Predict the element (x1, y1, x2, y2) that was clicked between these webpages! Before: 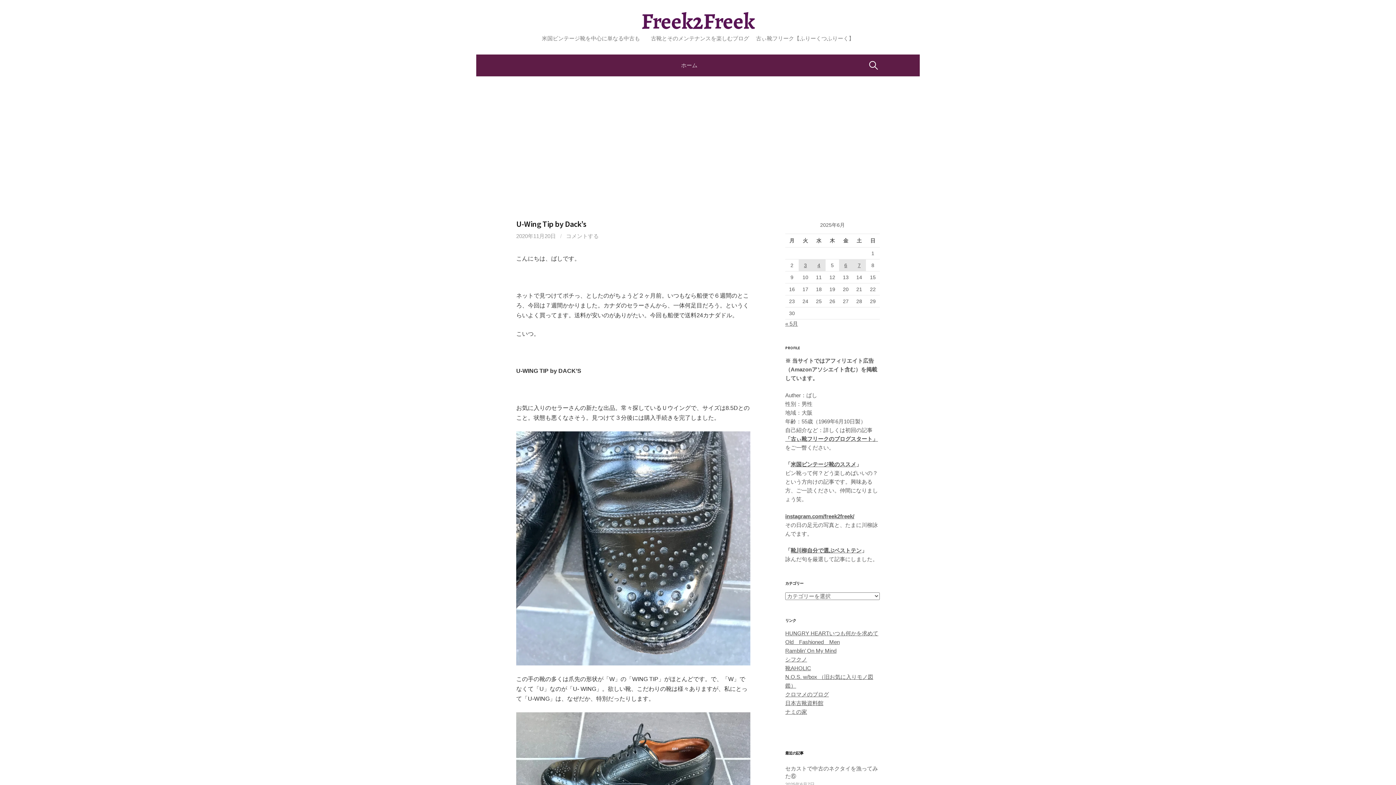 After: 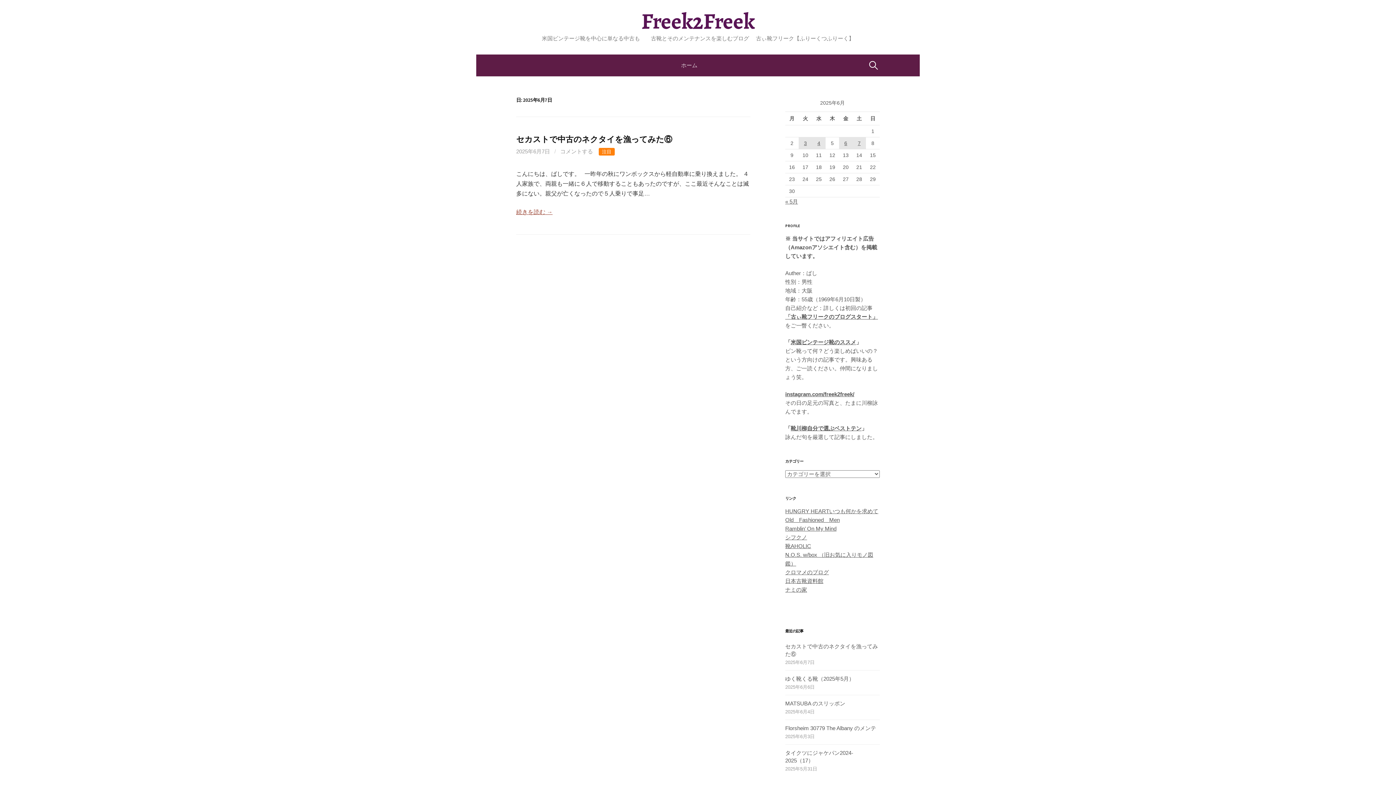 Action: label: 2025年6月7日 に投稿を公開 bbox: (852, 259, 866, 271)